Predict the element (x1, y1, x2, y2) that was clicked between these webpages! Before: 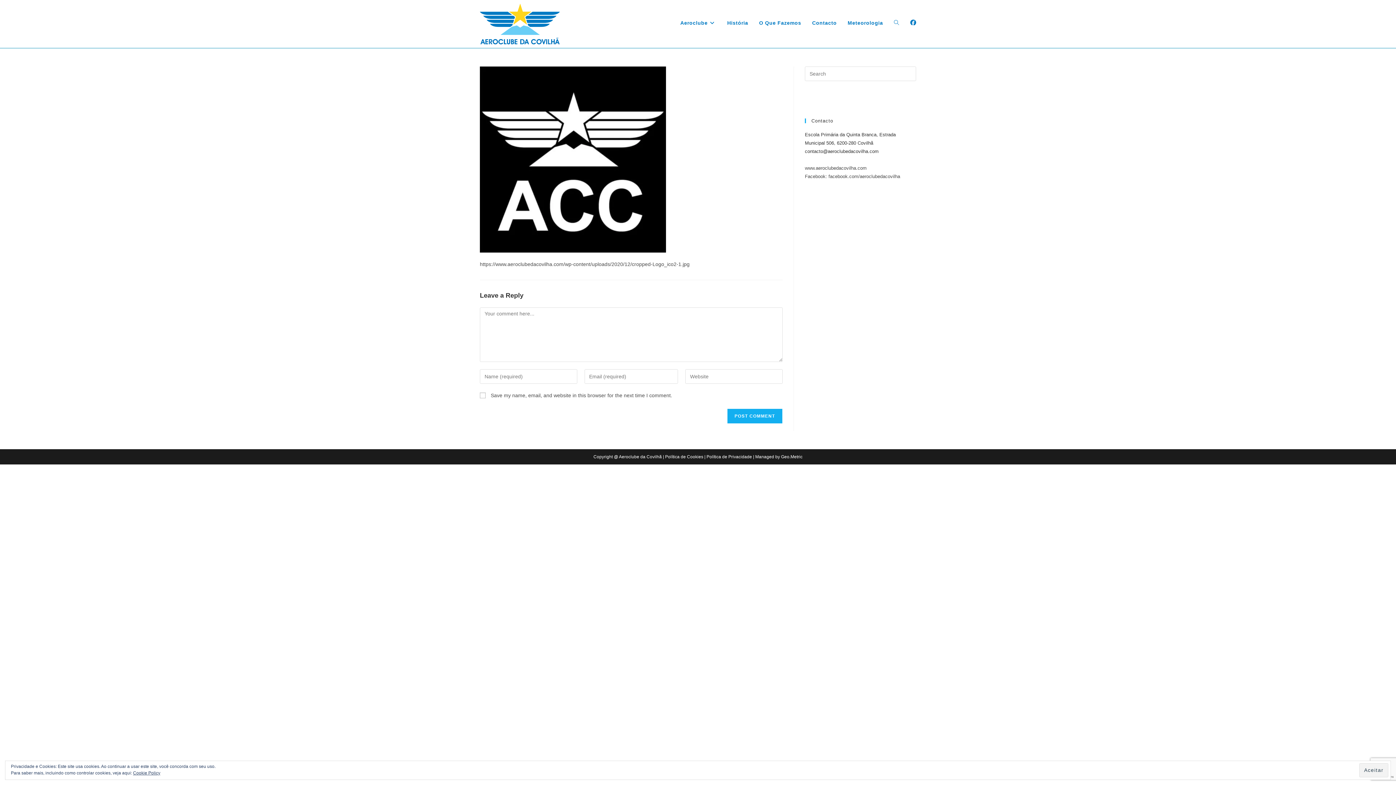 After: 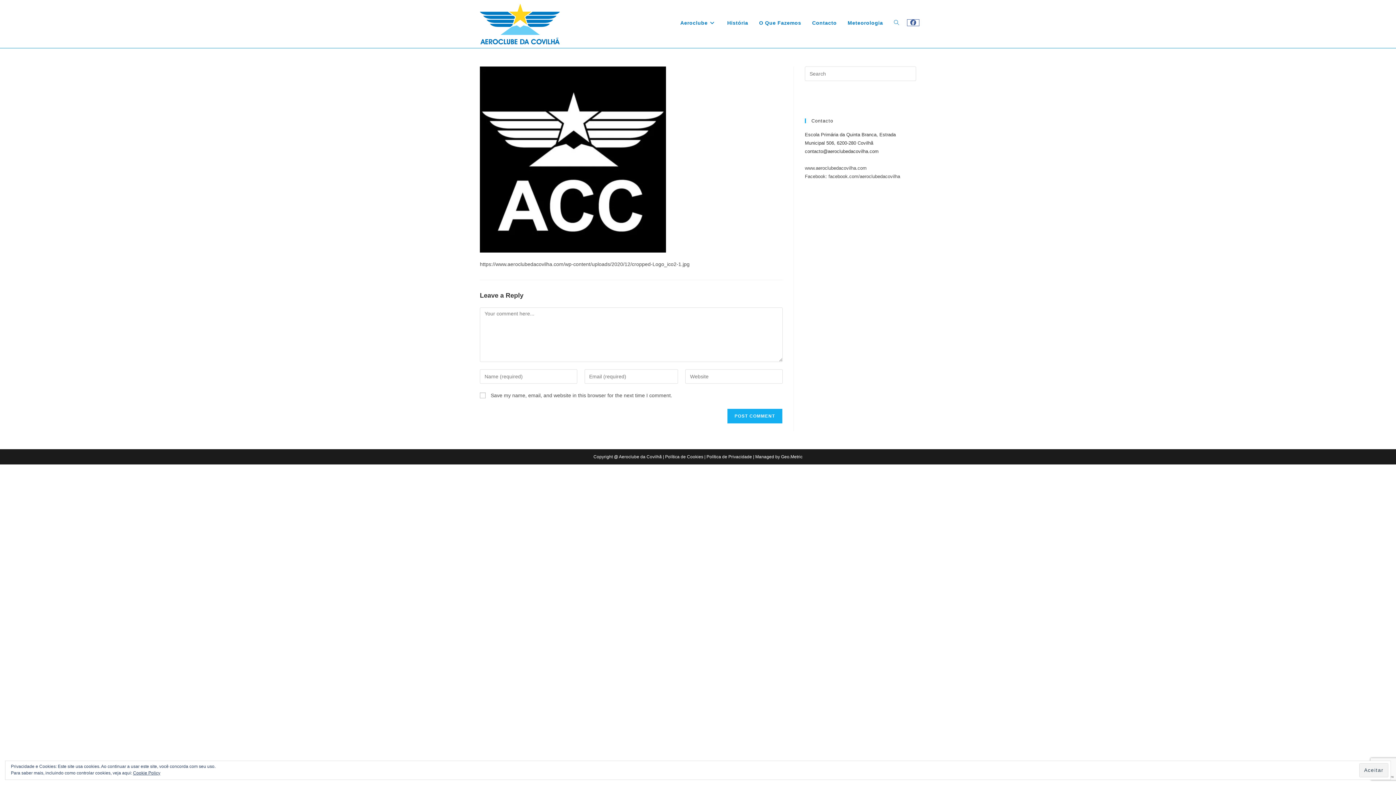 Action: label: Facebook (opens in a new tab) bbox: (907, 19, 919, 25)